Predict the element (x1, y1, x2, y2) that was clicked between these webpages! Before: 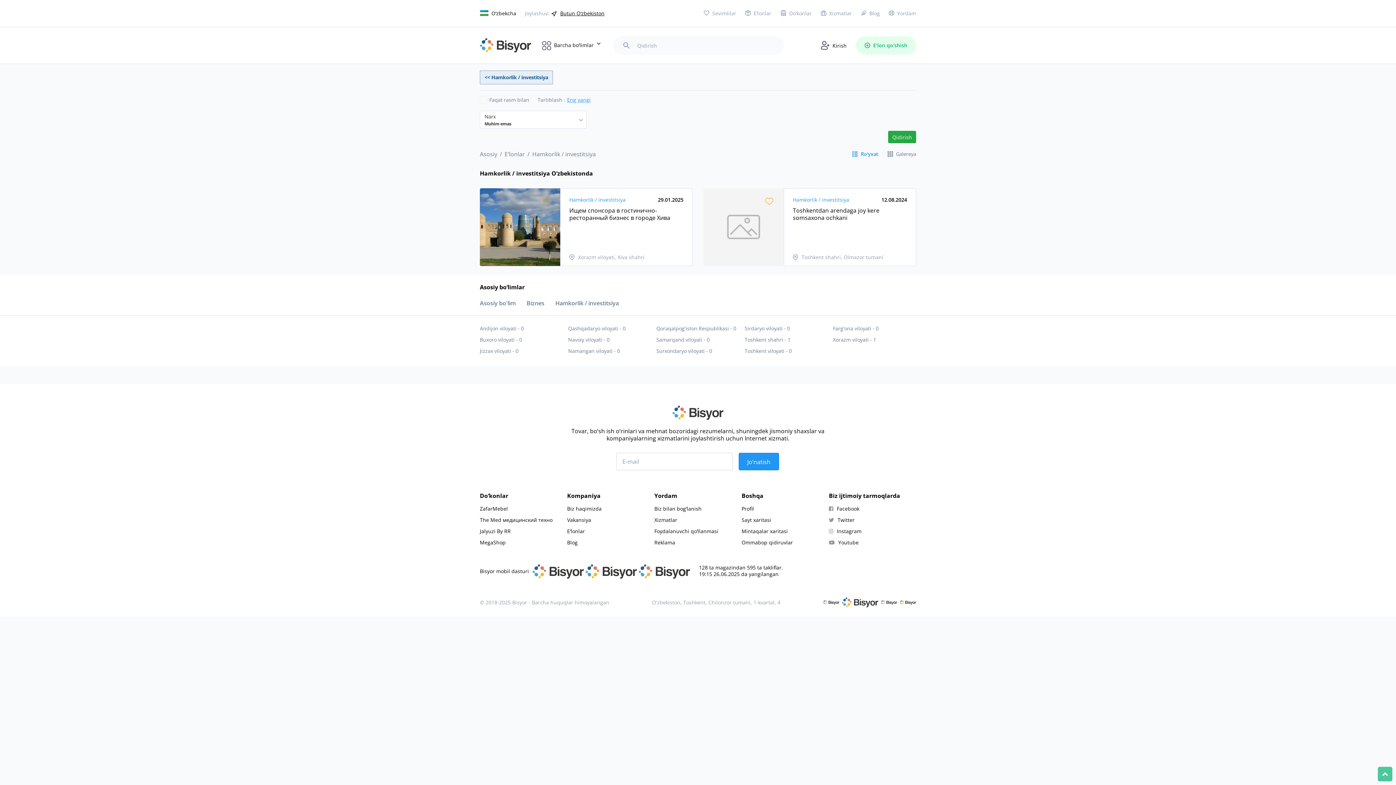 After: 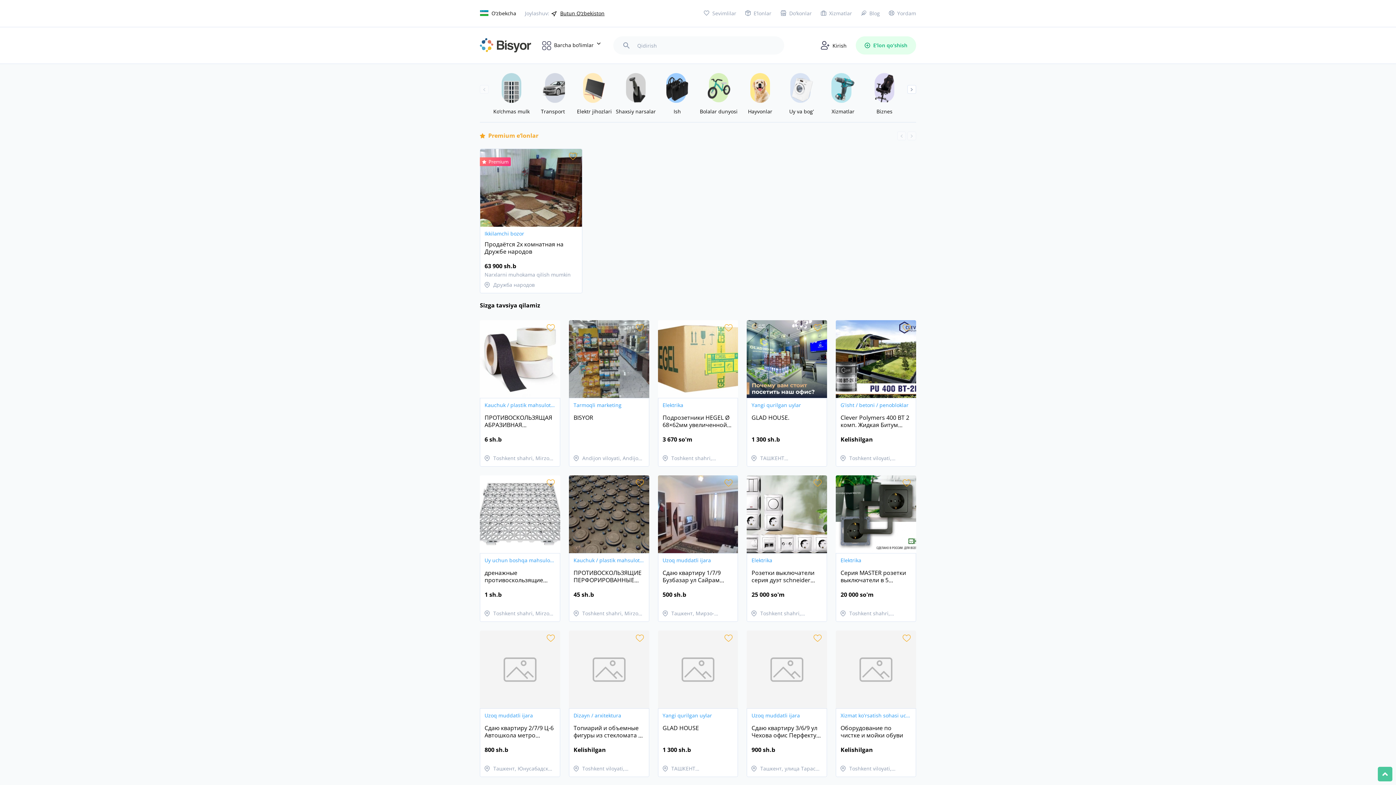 Action: label: Asosiy bbox: (480, 150, 497, 158)